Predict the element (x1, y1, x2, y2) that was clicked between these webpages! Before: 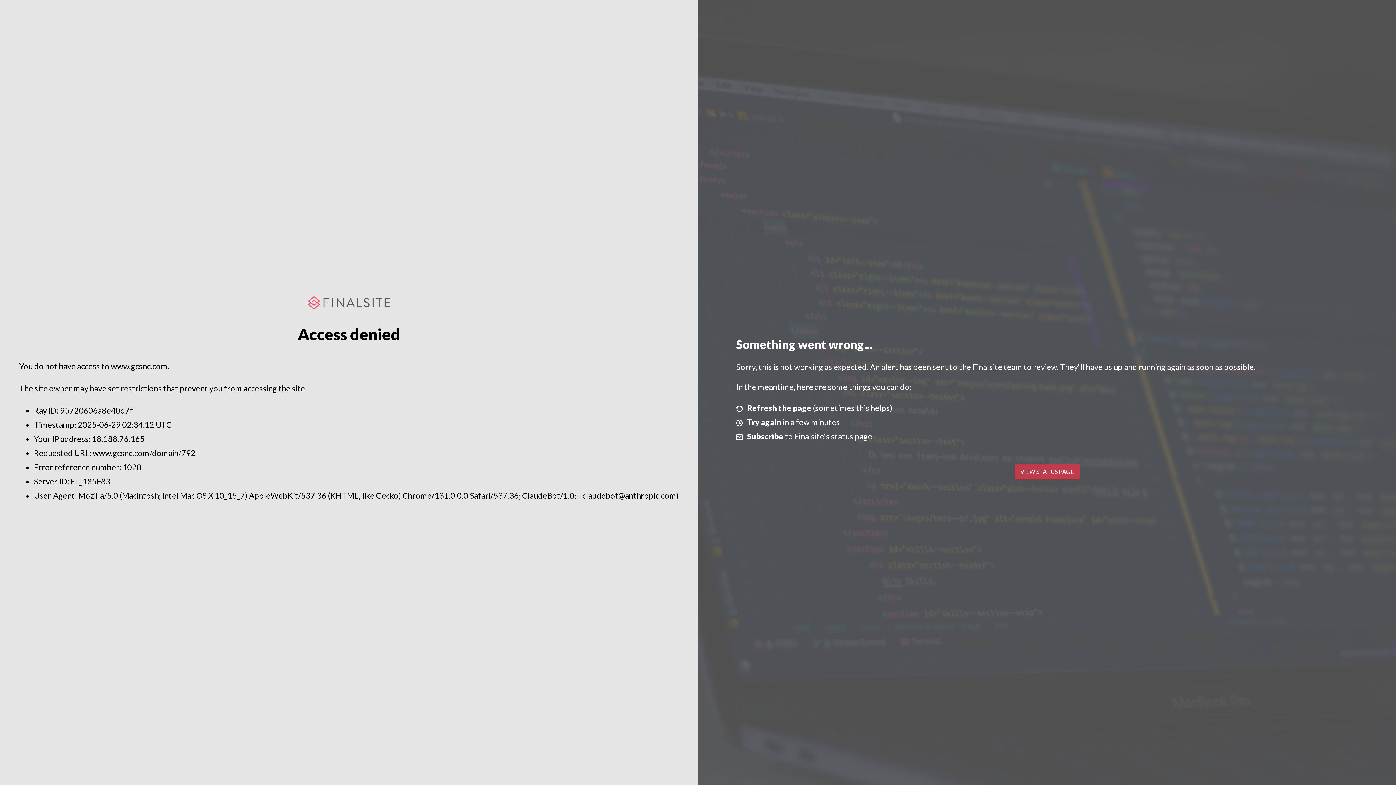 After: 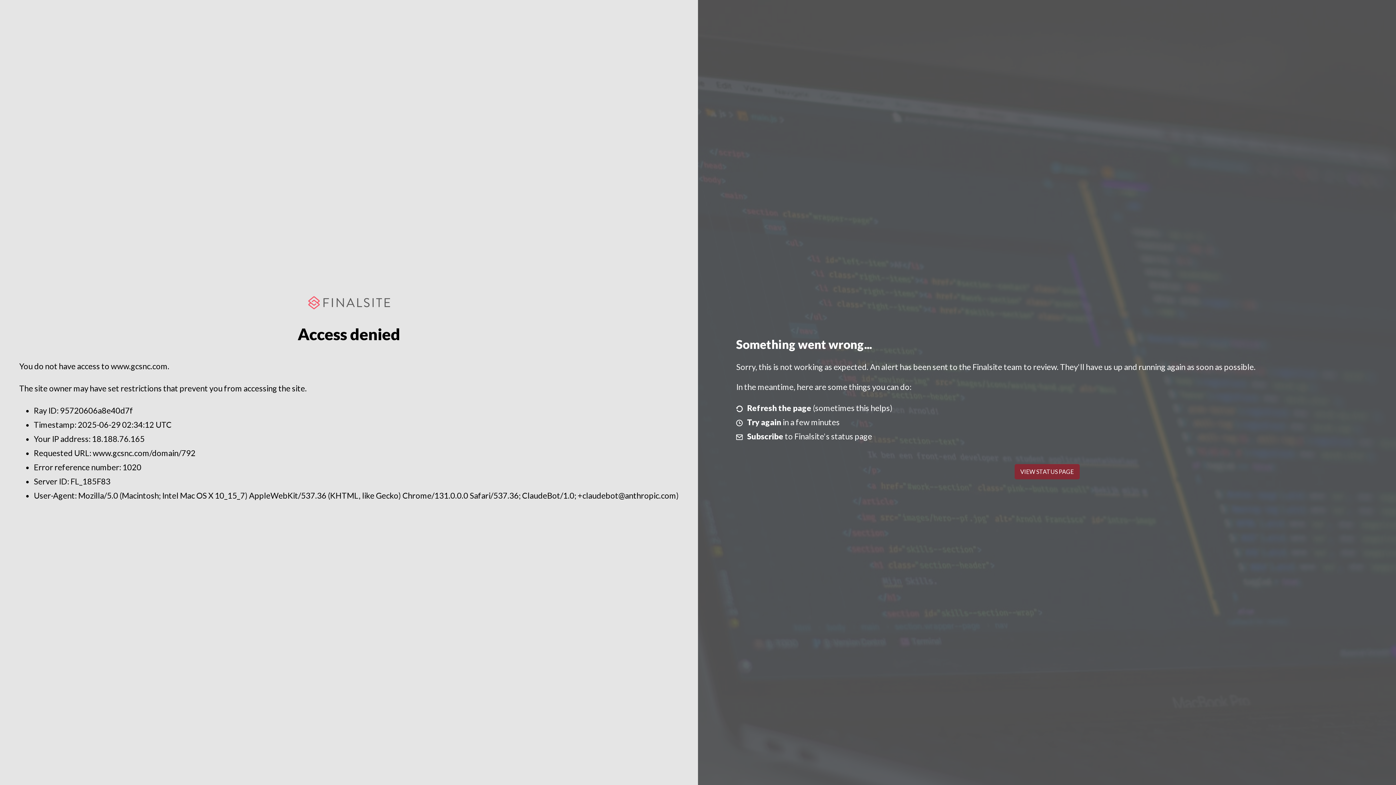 Action: label: VIEW STATUS PAGE bbox: (1014, 464, 1079, 479)